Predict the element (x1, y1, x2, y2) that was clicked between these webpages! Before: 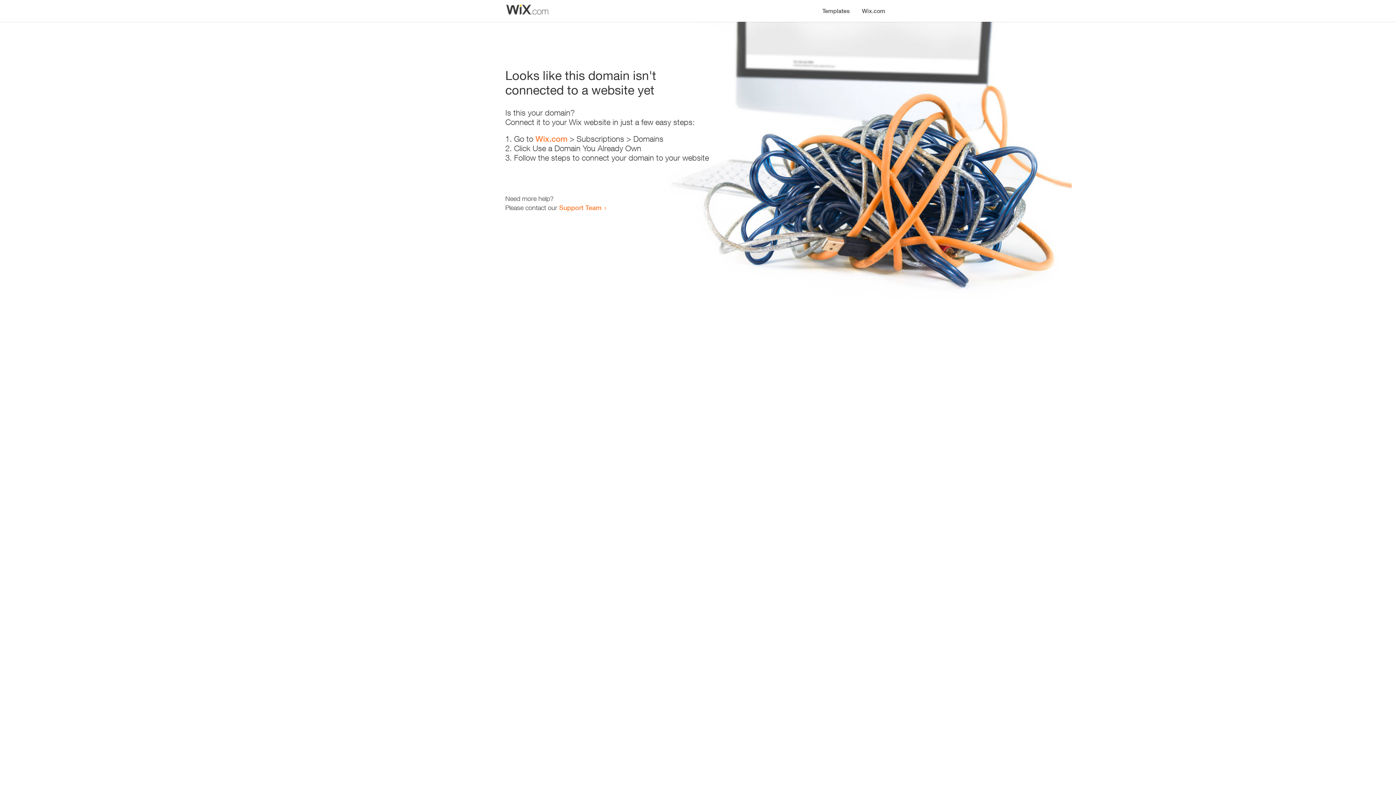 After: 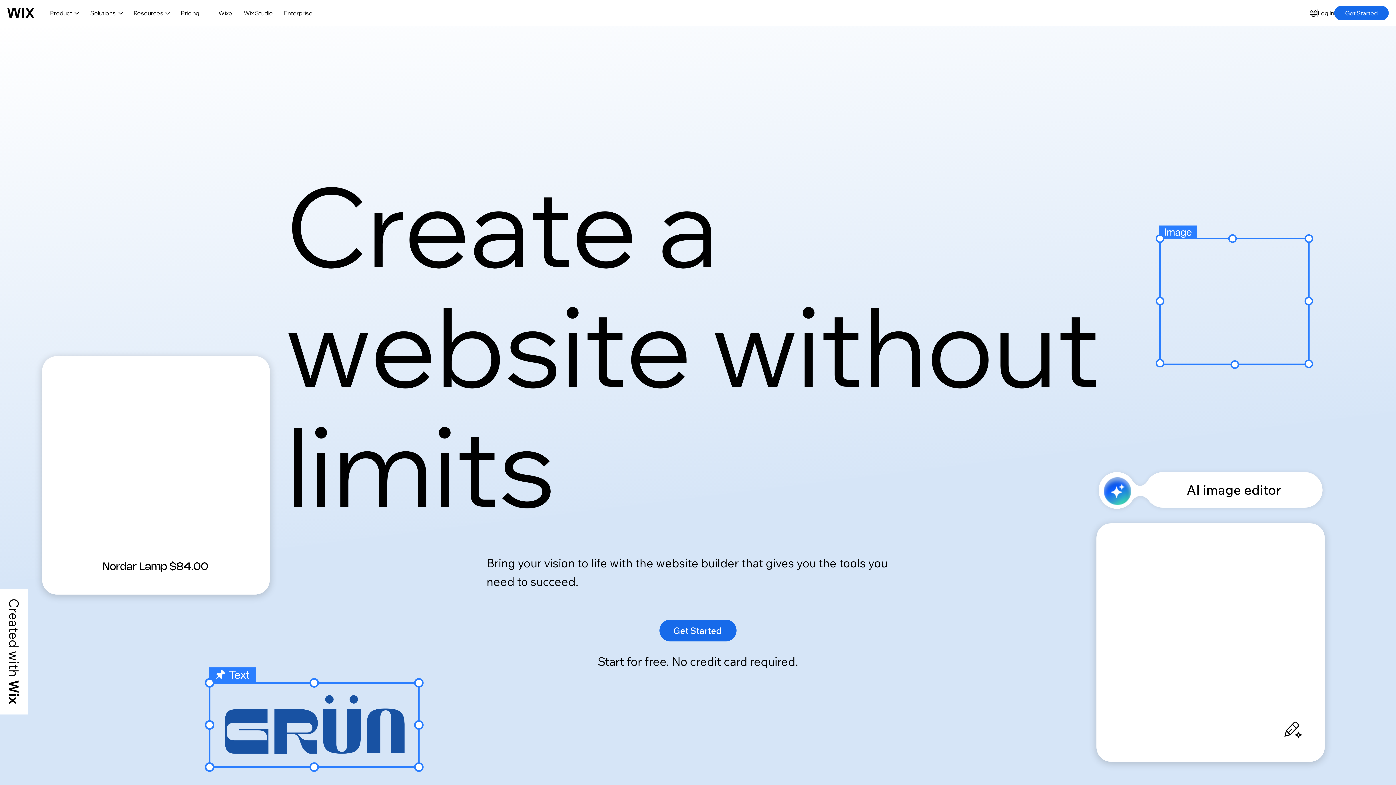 Action: bbox: (535, 134, 567, 143) label: Wix.com